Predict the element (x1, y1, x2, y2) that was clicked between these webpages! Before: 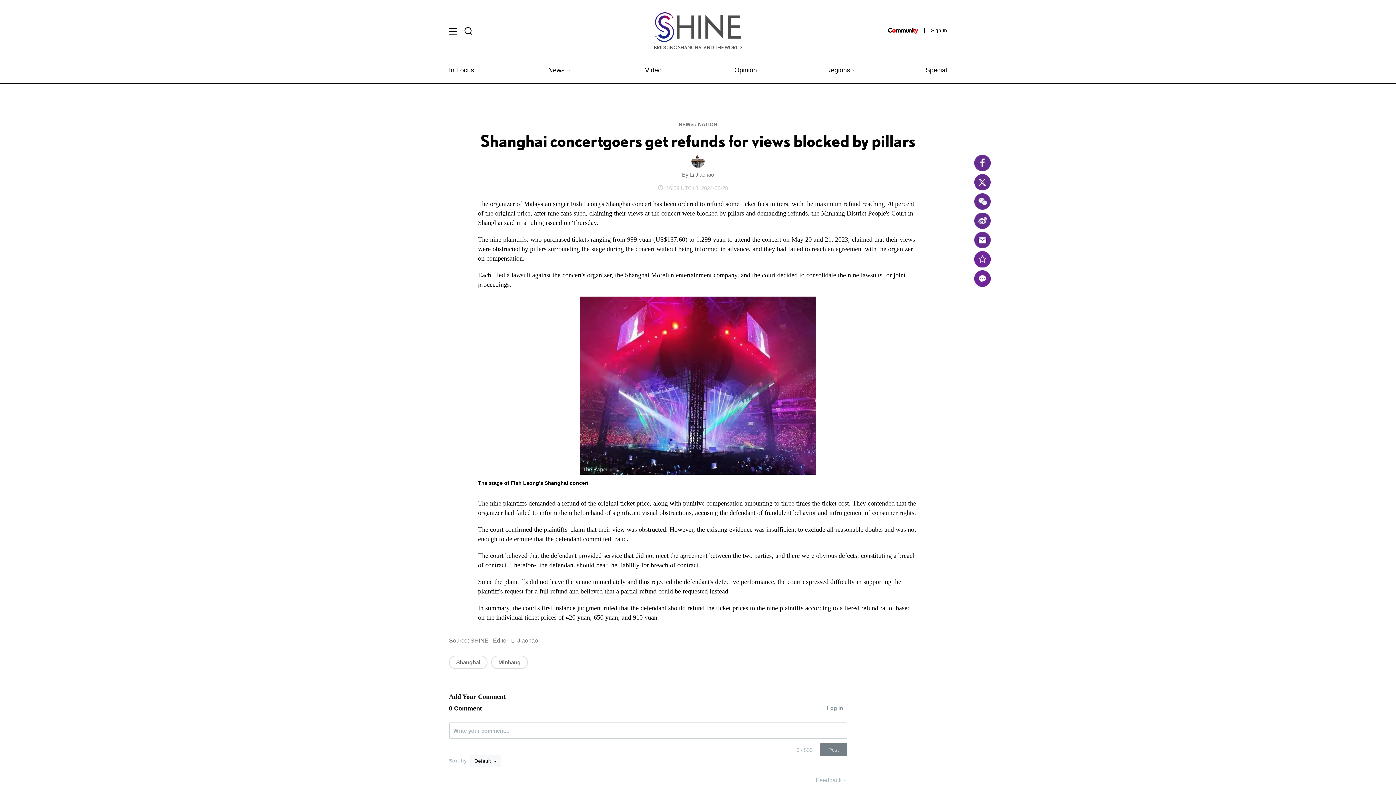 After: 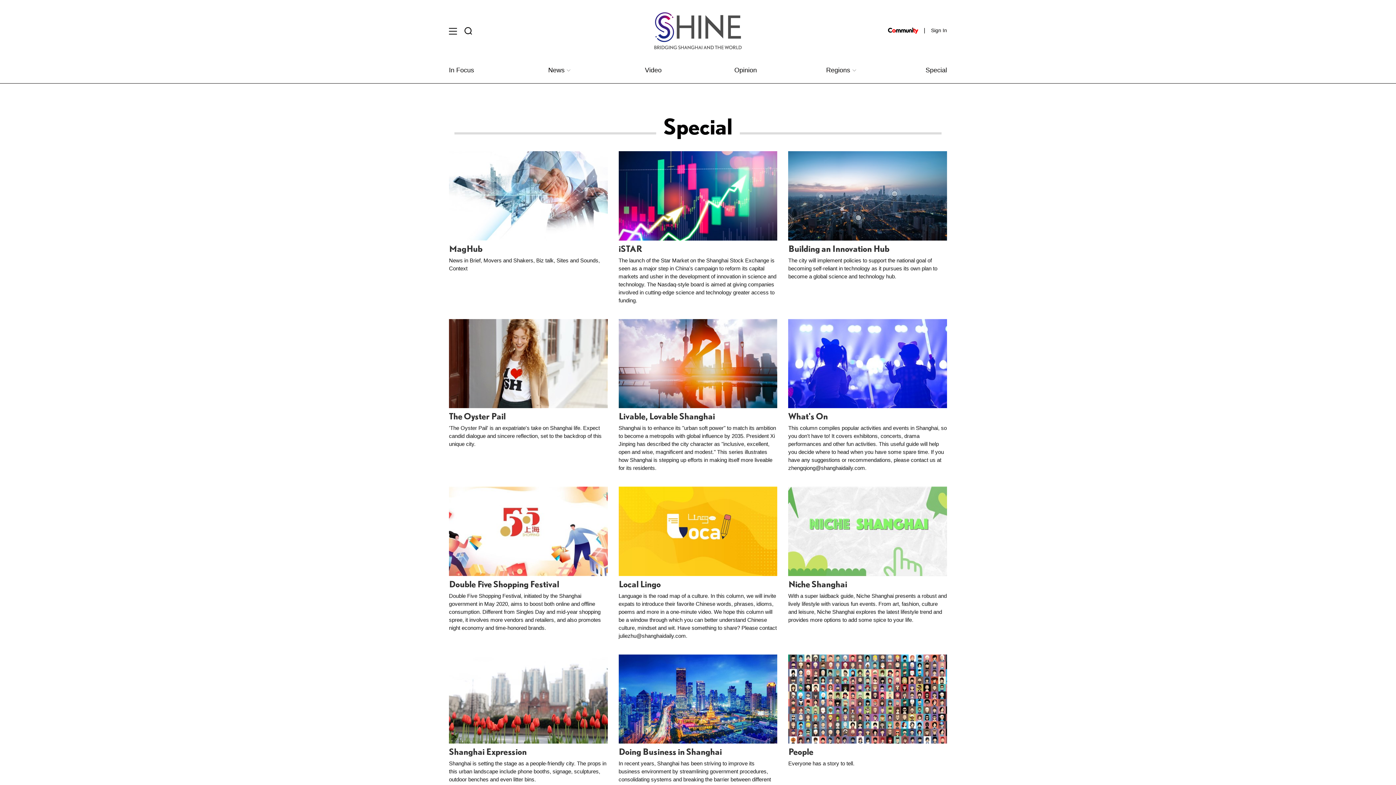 Action: label: Special bbox: (925, 66, 947, 73)